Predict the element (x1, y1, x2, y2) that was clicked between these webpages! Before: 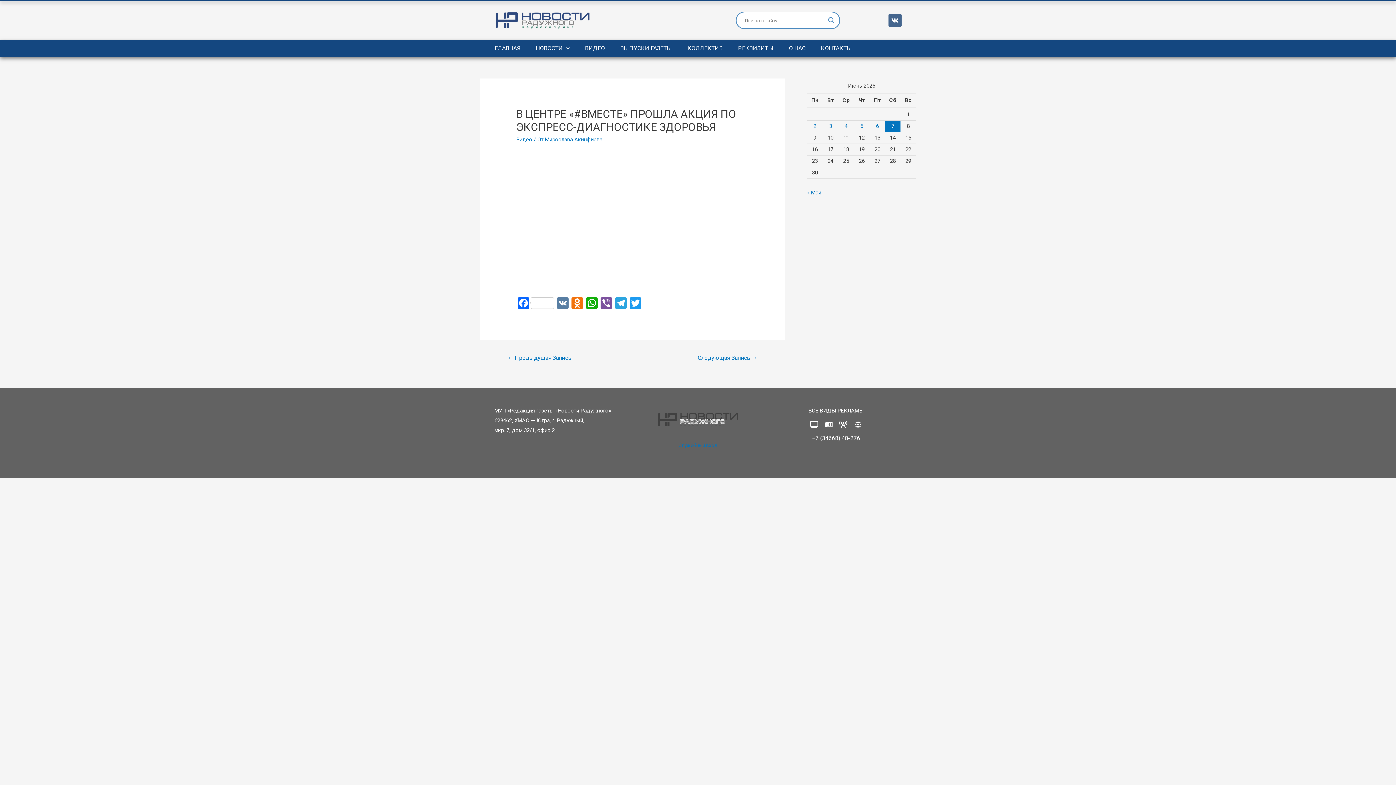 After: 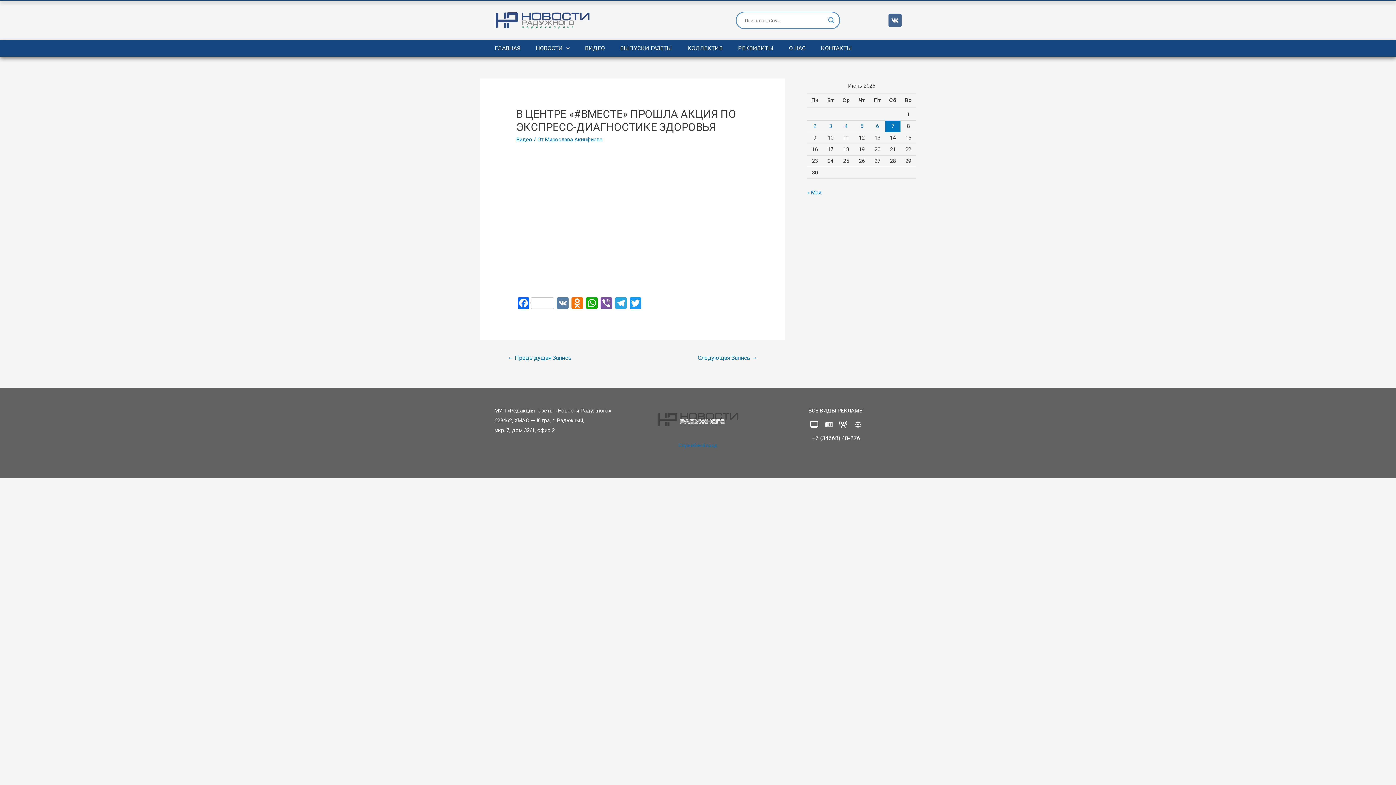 Action: bbox: (822, 418, 835, 431) label: Newspaper